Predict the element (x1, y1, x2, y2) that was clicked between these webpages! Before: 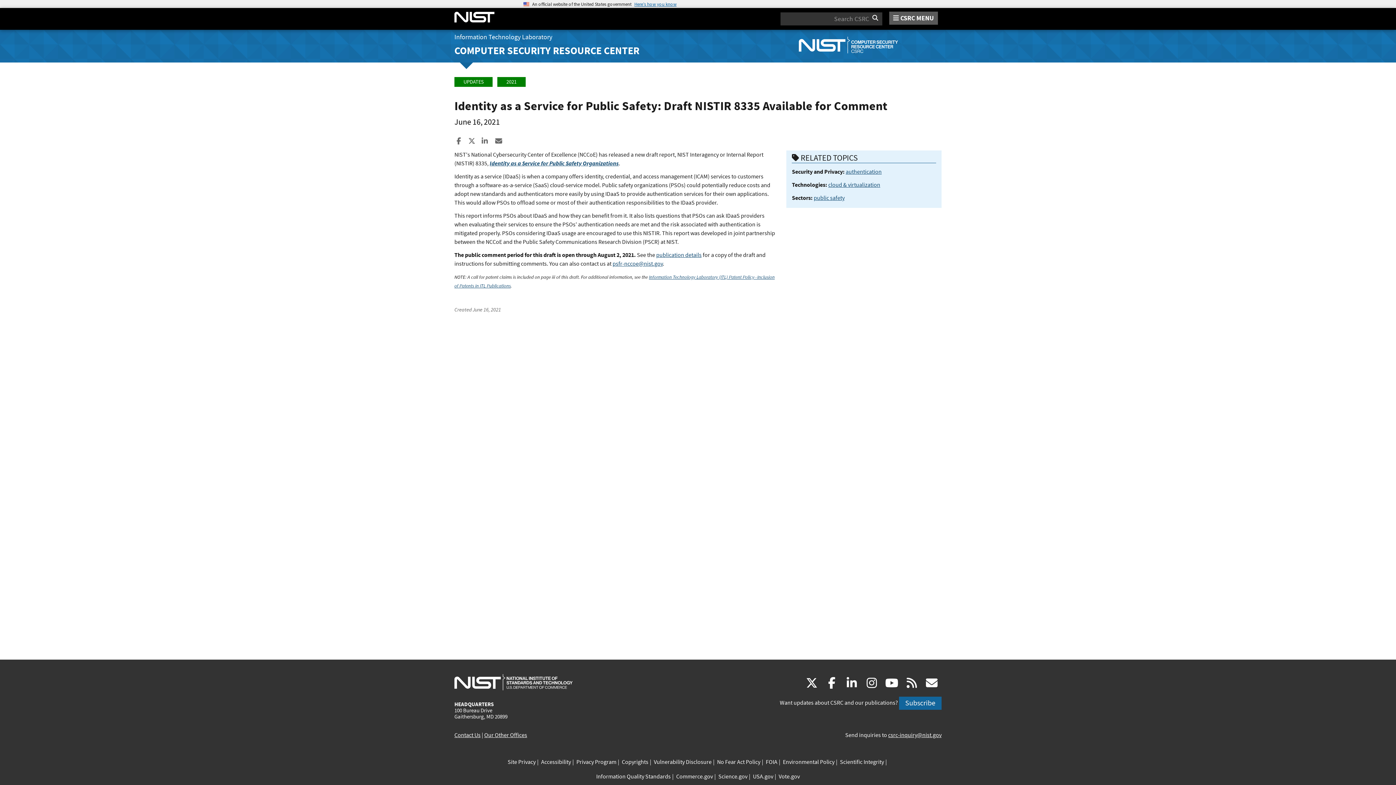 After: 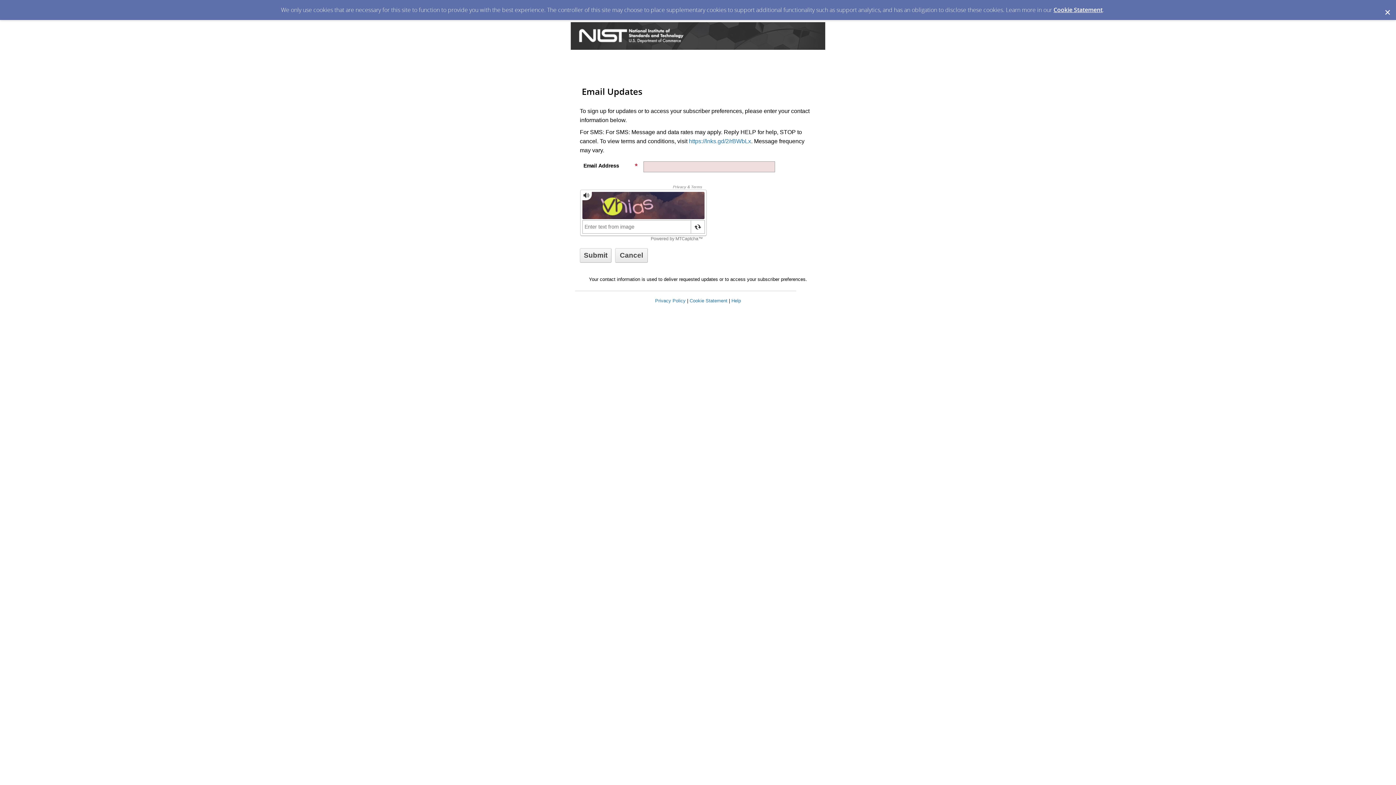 Action: label: govdelivery
(link is external) bbox: (922, 676, 941, 691)